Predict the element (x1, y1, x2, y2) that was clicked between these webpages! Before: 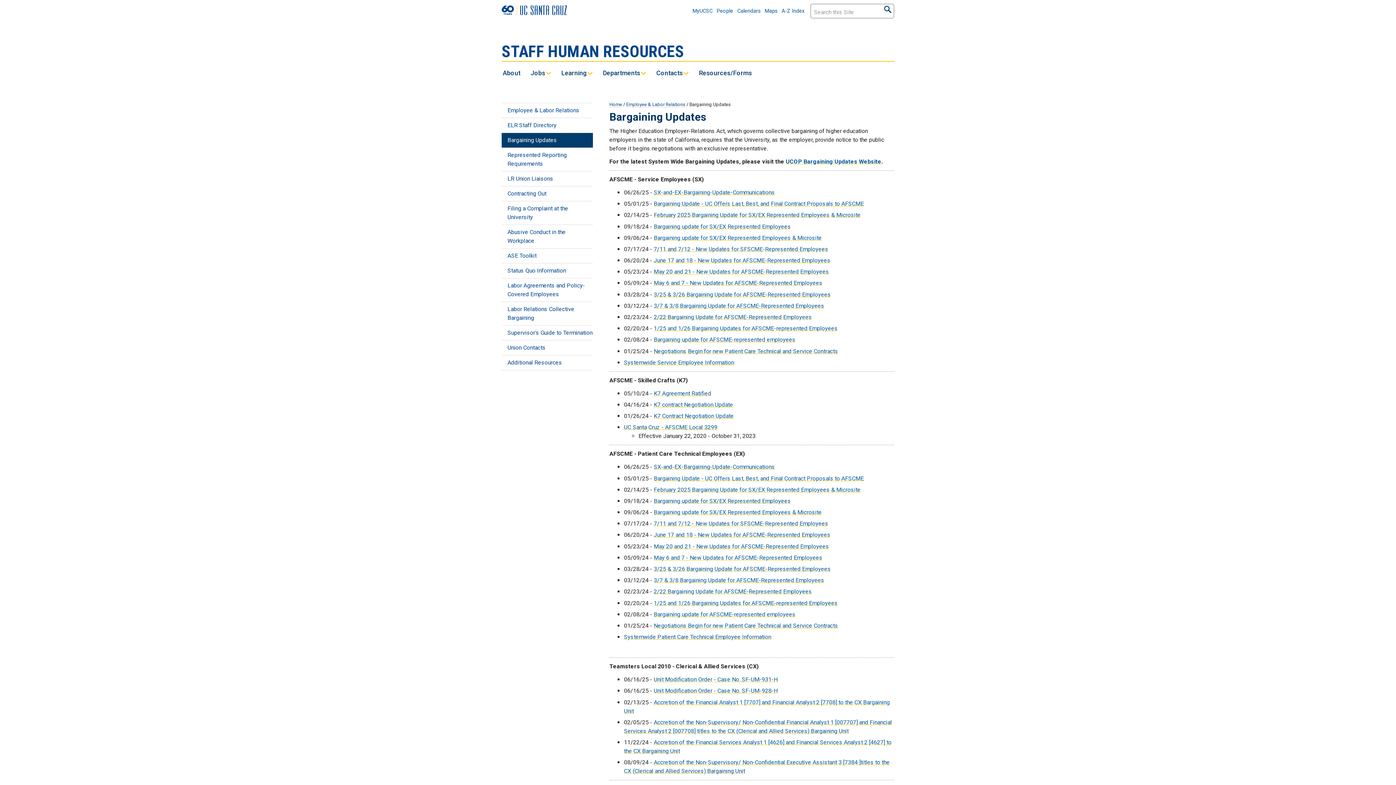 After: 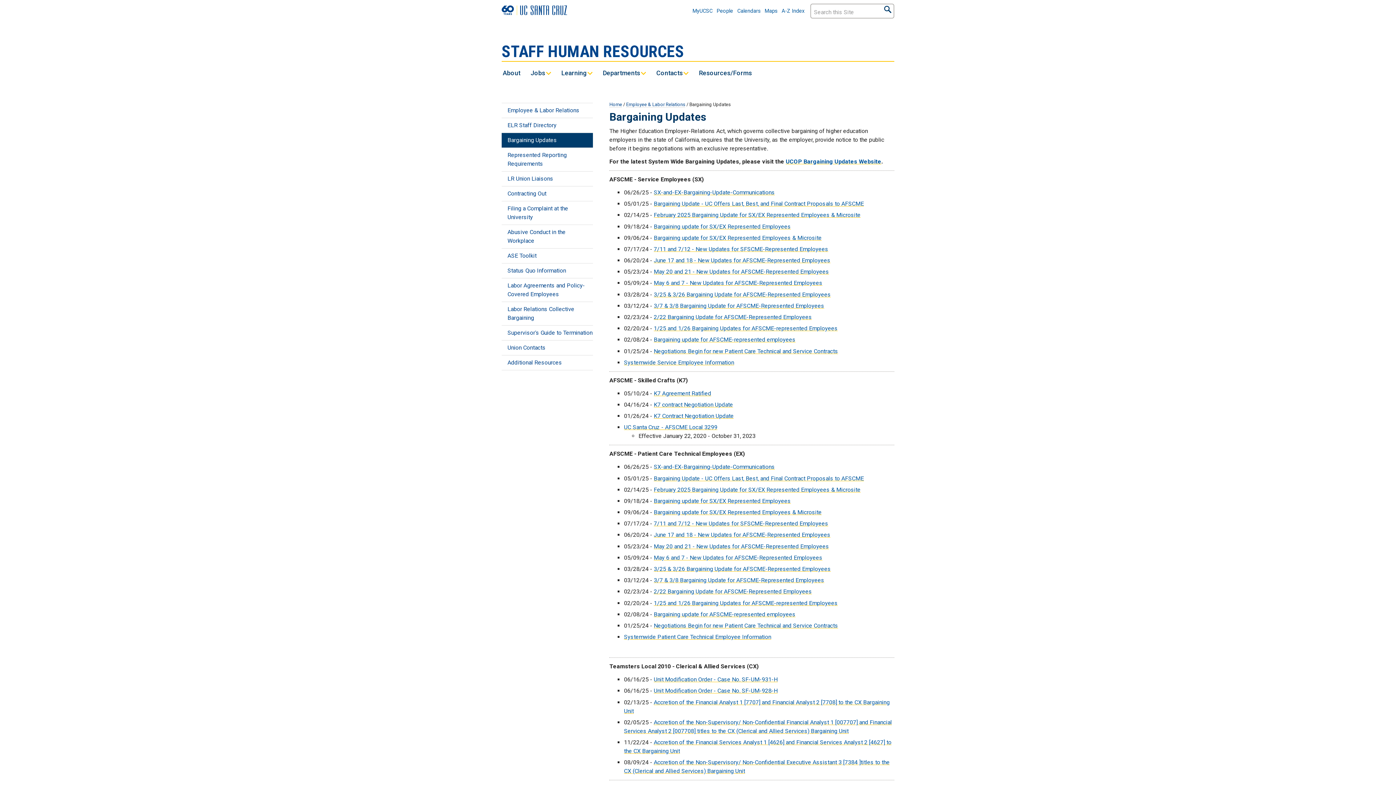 Action: label: Labor Relations Collective Bargaining bbox: (501, 302, 593, 325)